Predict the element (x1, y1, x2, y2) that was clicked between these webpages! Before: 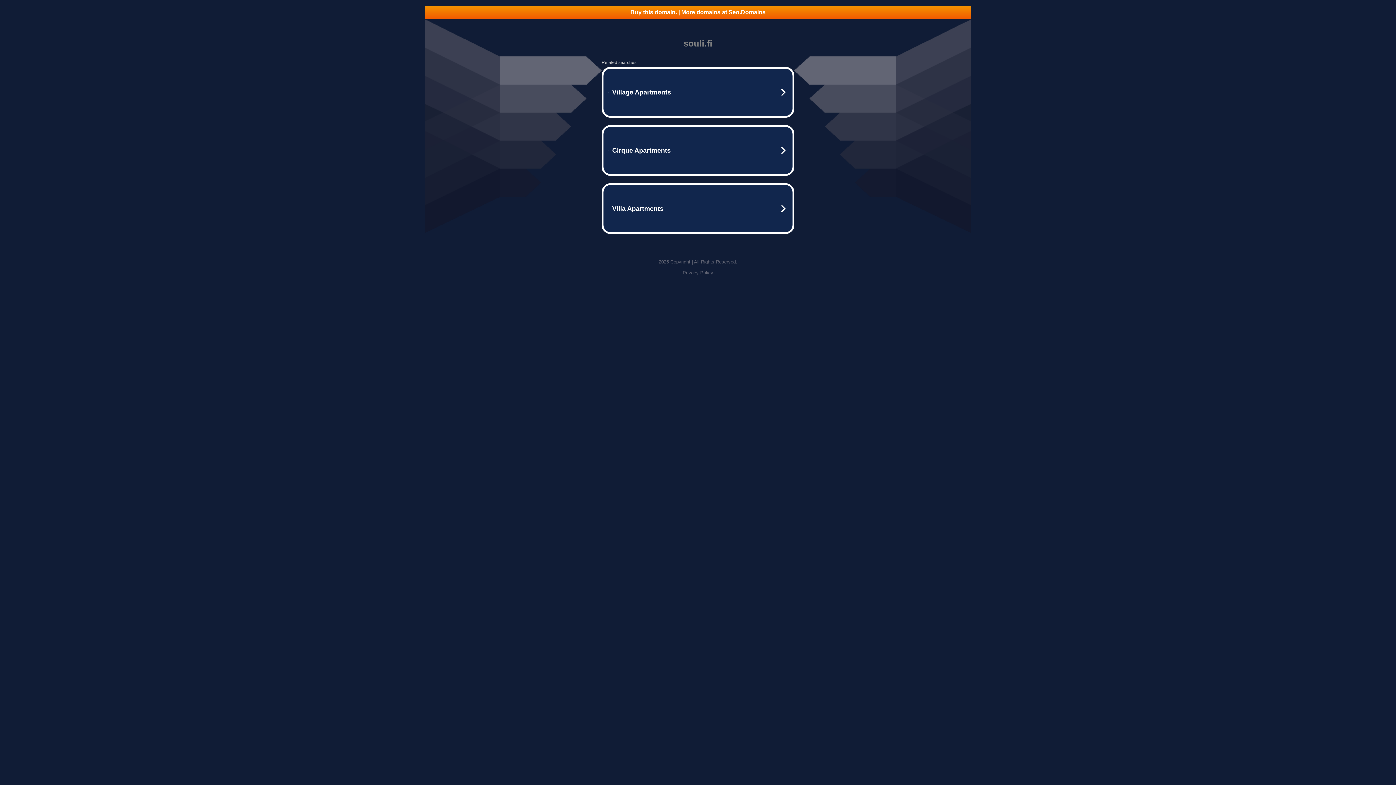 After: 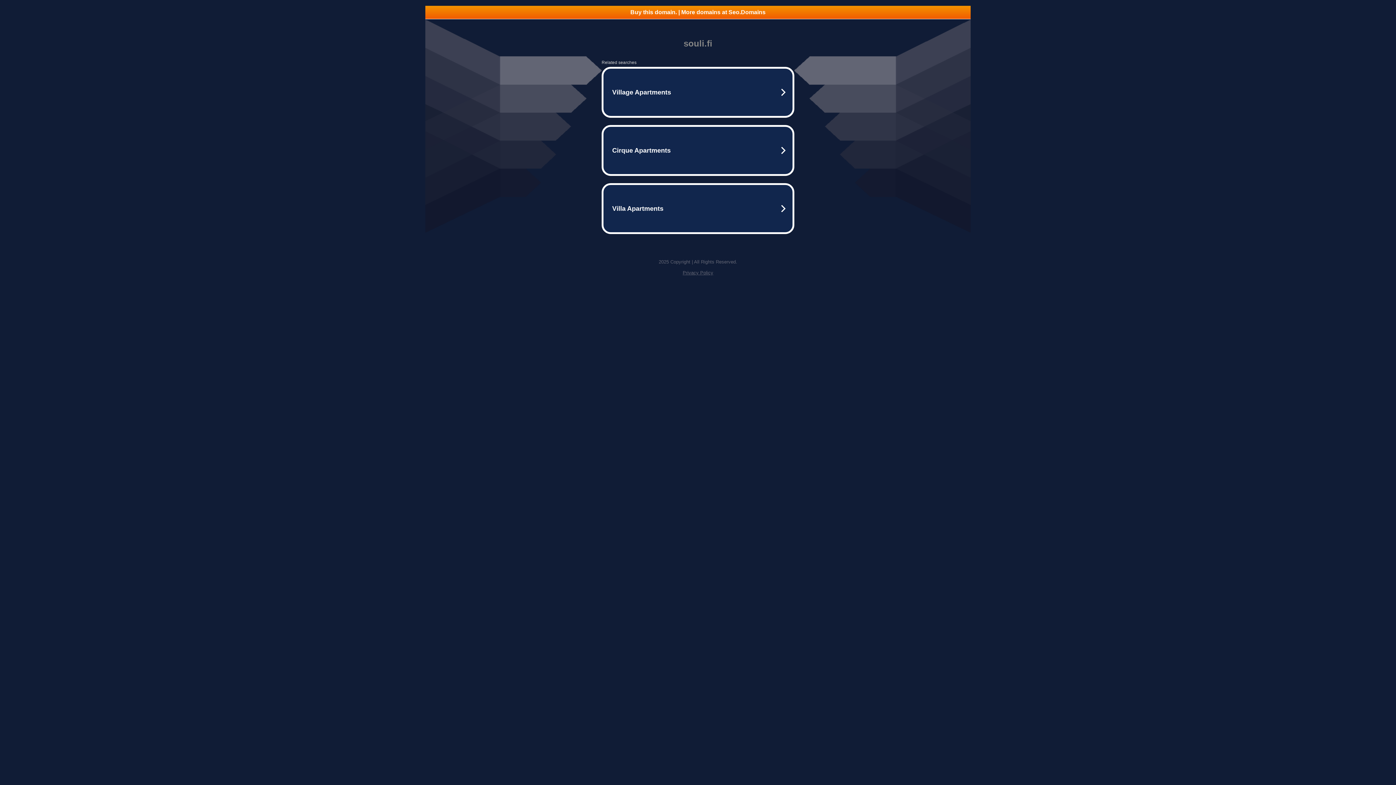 Action: label: Buy this domain. | More domains at Seo.Domains bbox: (425, 5, 970, 18)